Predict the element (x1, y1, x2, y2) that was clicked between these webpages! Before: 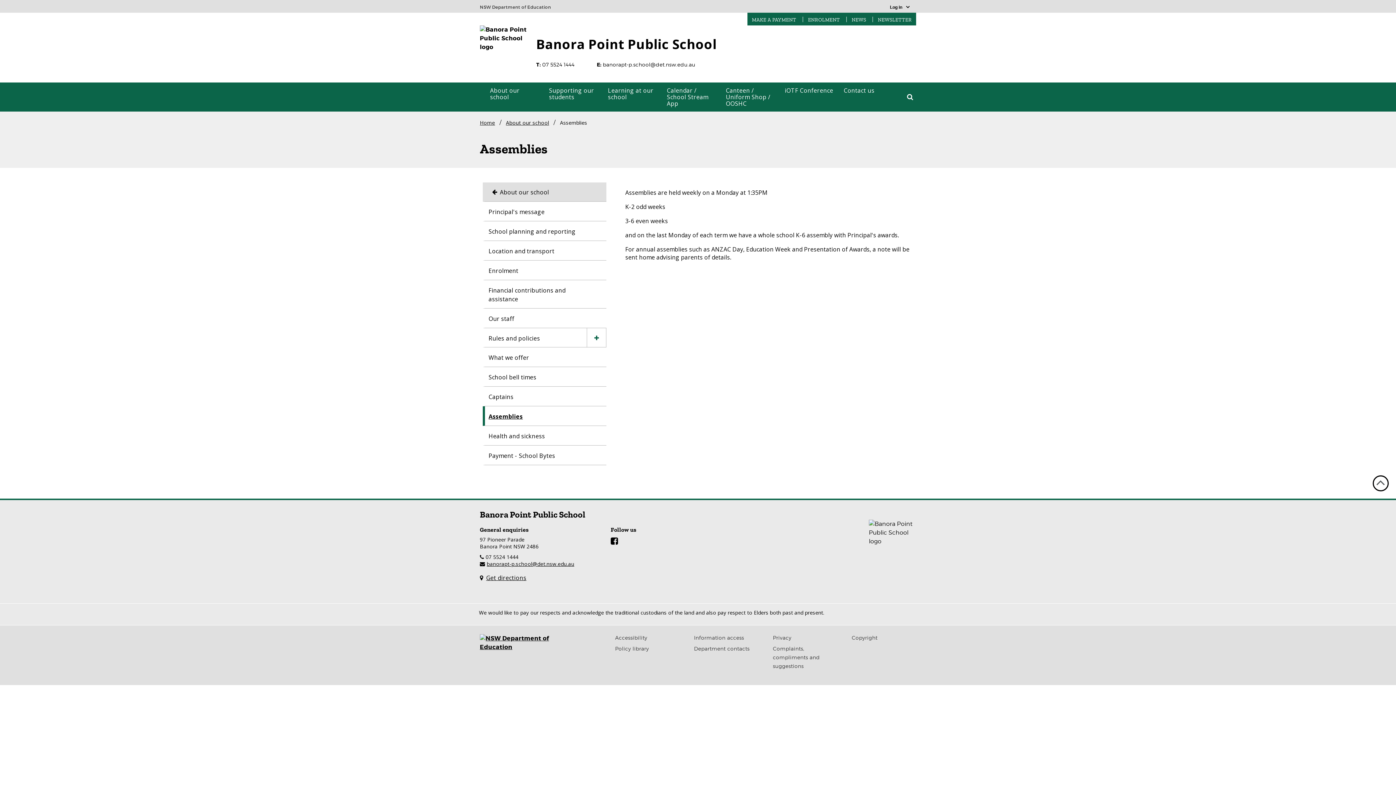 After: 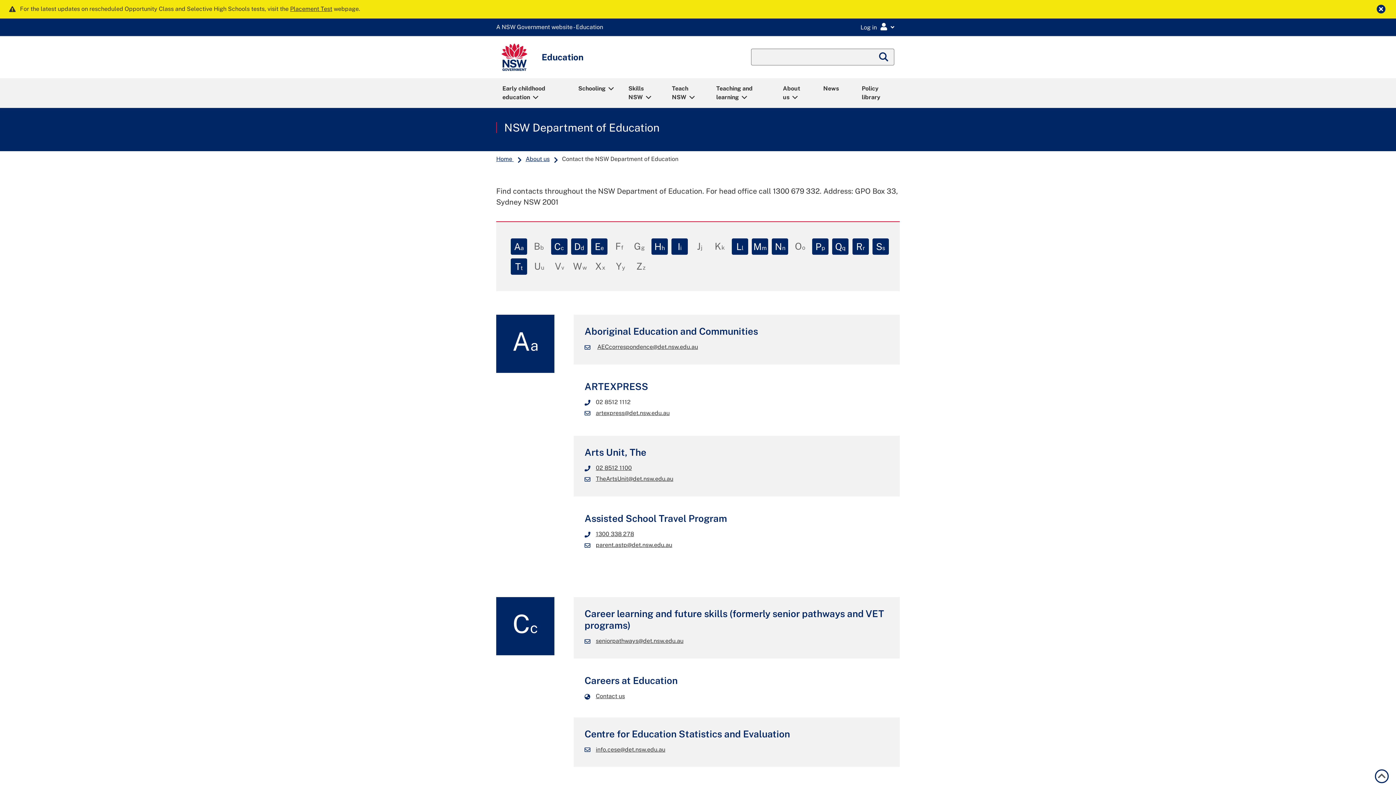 Action: label: Department contacts bbox: (694, 645, 749, 652)